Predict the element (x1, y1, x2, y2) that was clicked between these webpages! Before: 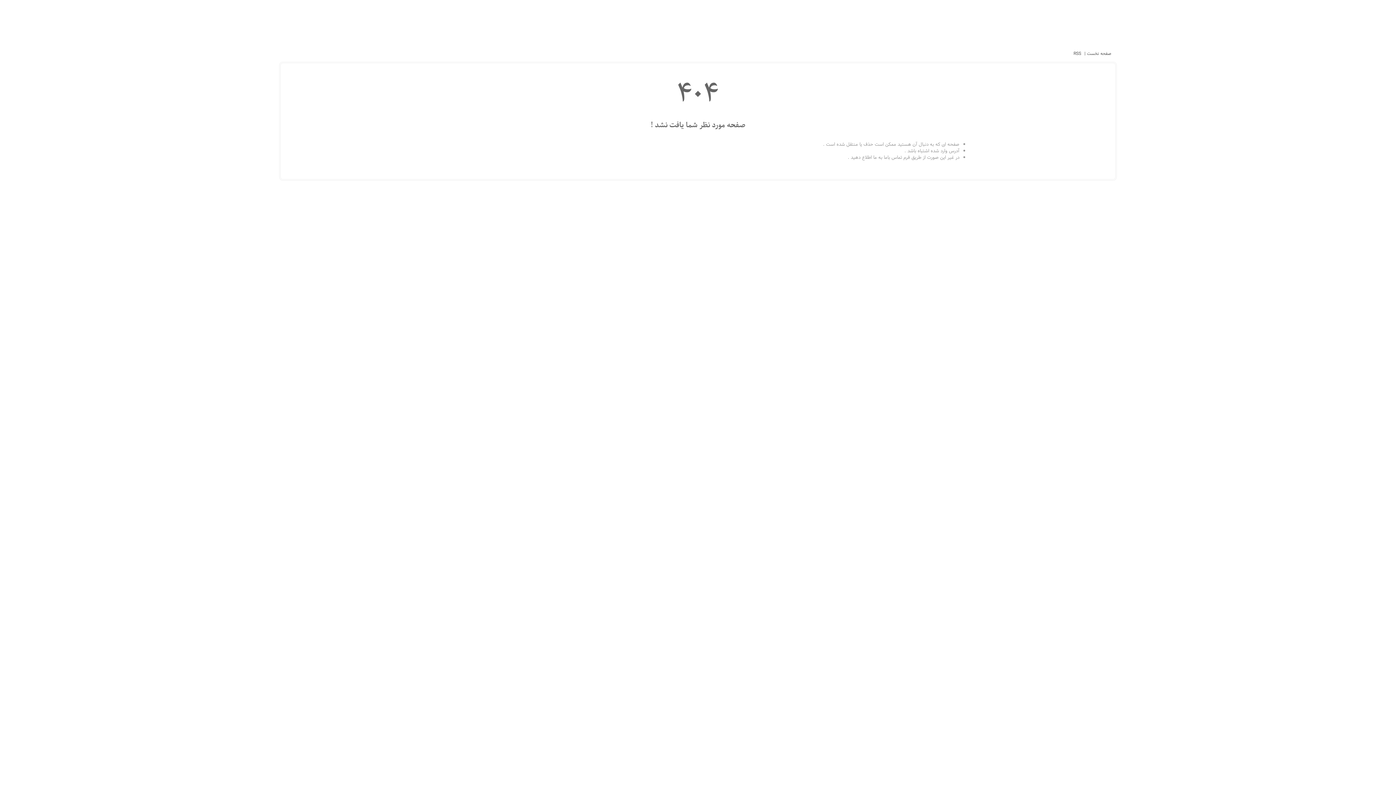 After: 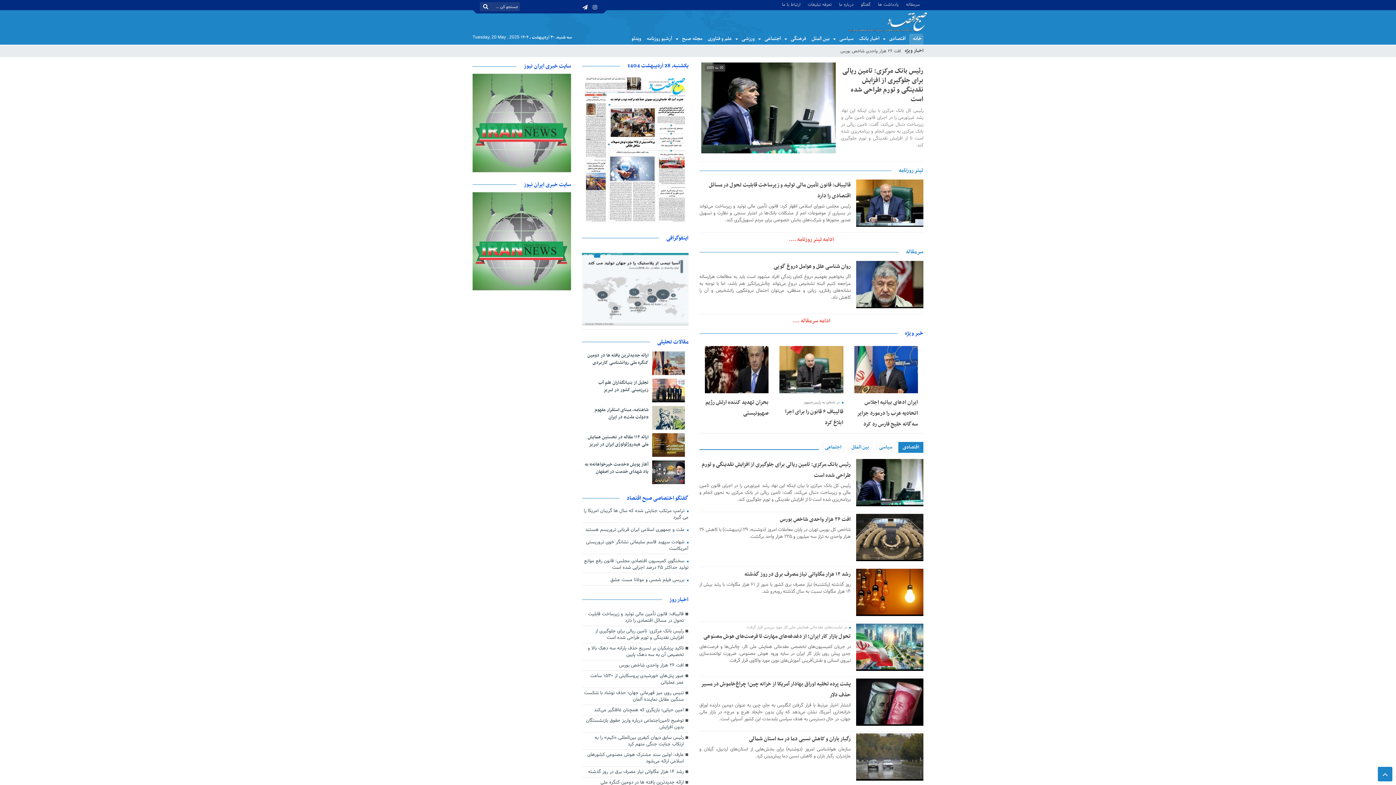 Action: label: صفحه نخست  bbox: (1085, 50, 1111, 57)